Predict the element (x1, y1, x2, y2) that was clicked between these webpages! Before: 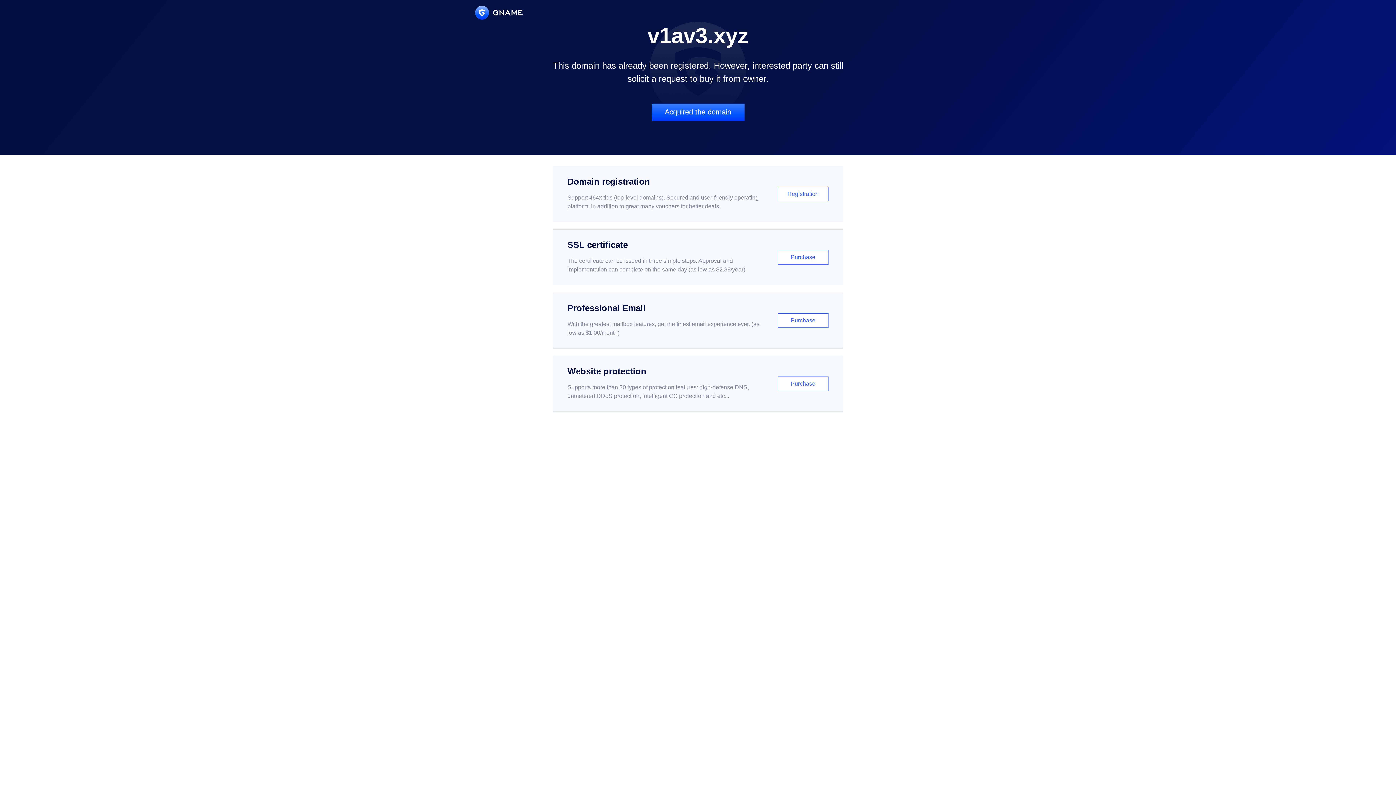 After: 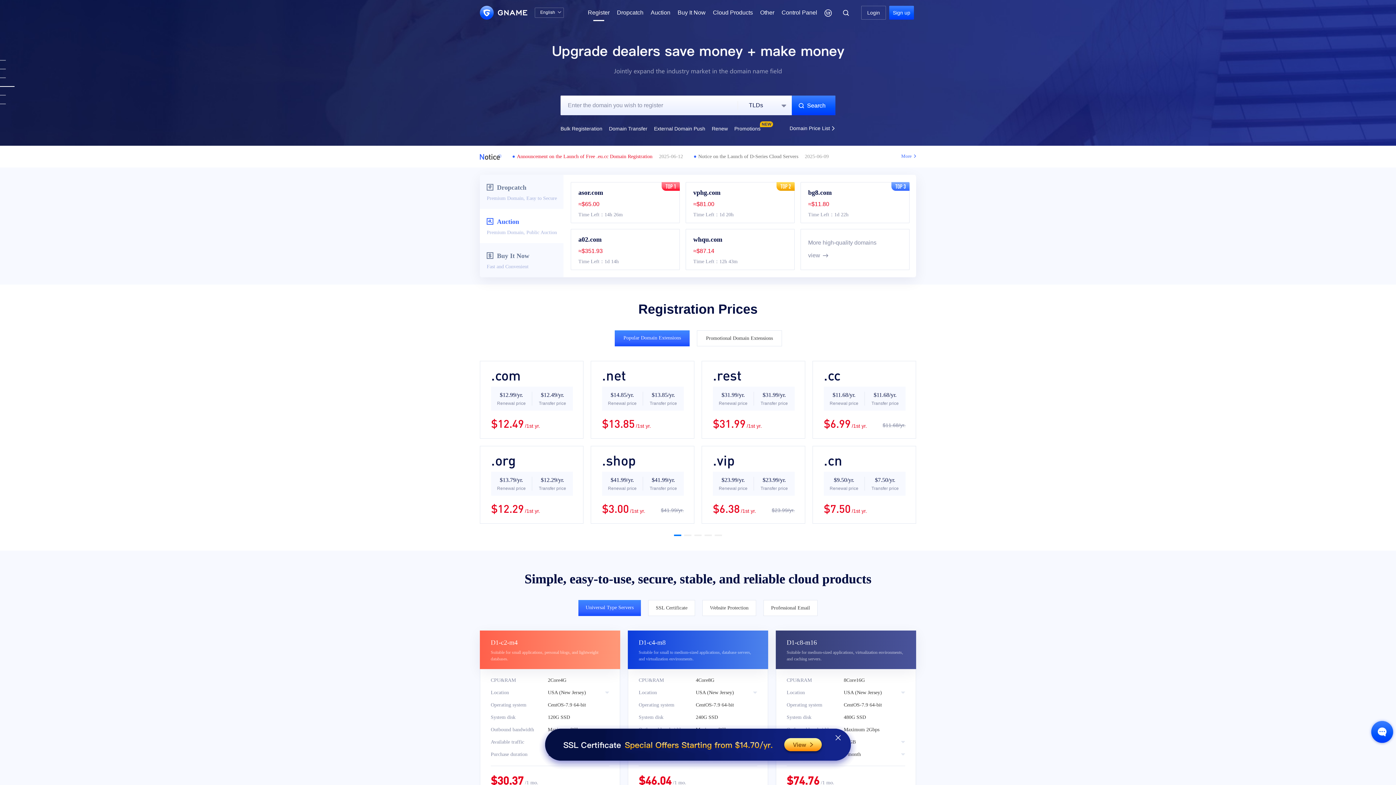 Action: label: Domain registration

Support 464x tlds (top-level domains). Secured and user-friendly operating platform, in addition to great many vouchers for better deals.

Registration bbox: (552, 166, 843, 222)